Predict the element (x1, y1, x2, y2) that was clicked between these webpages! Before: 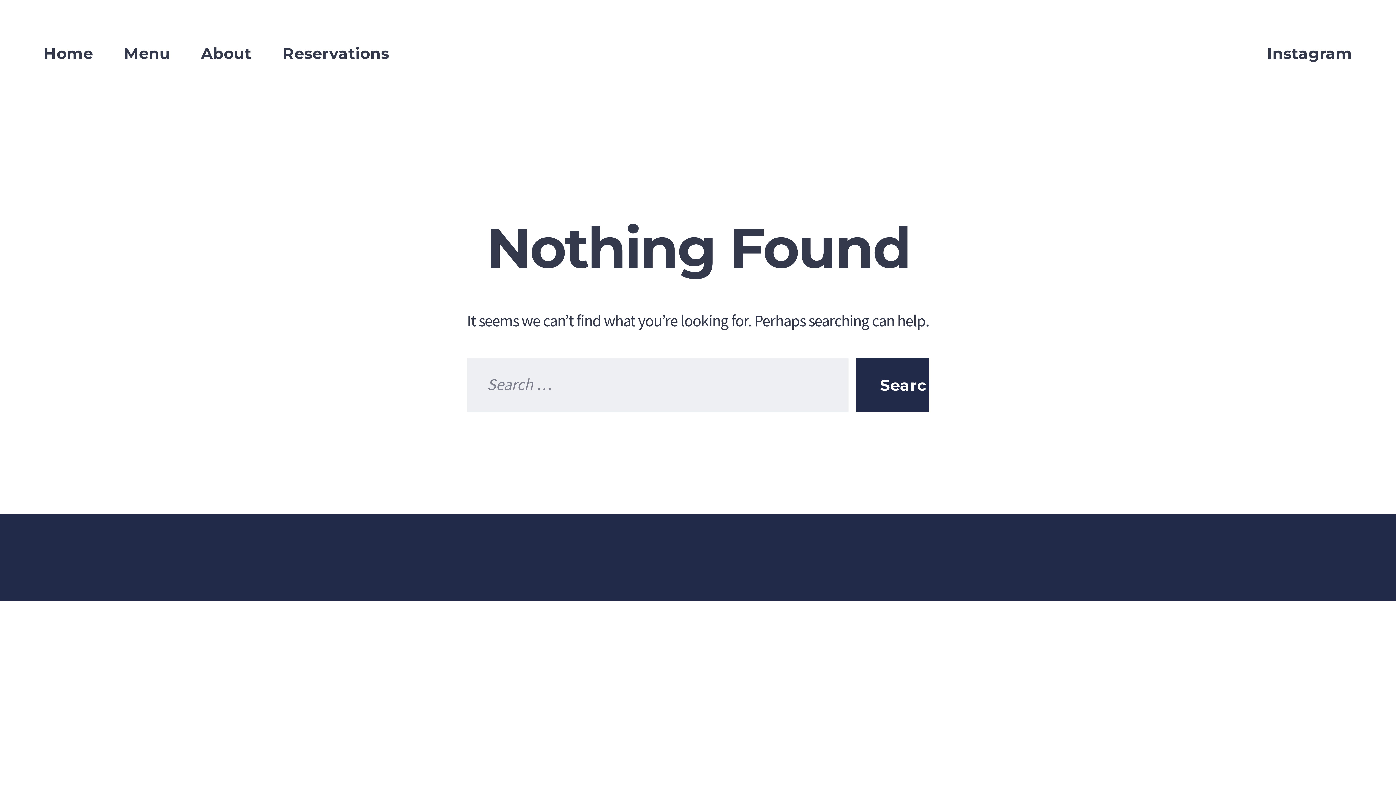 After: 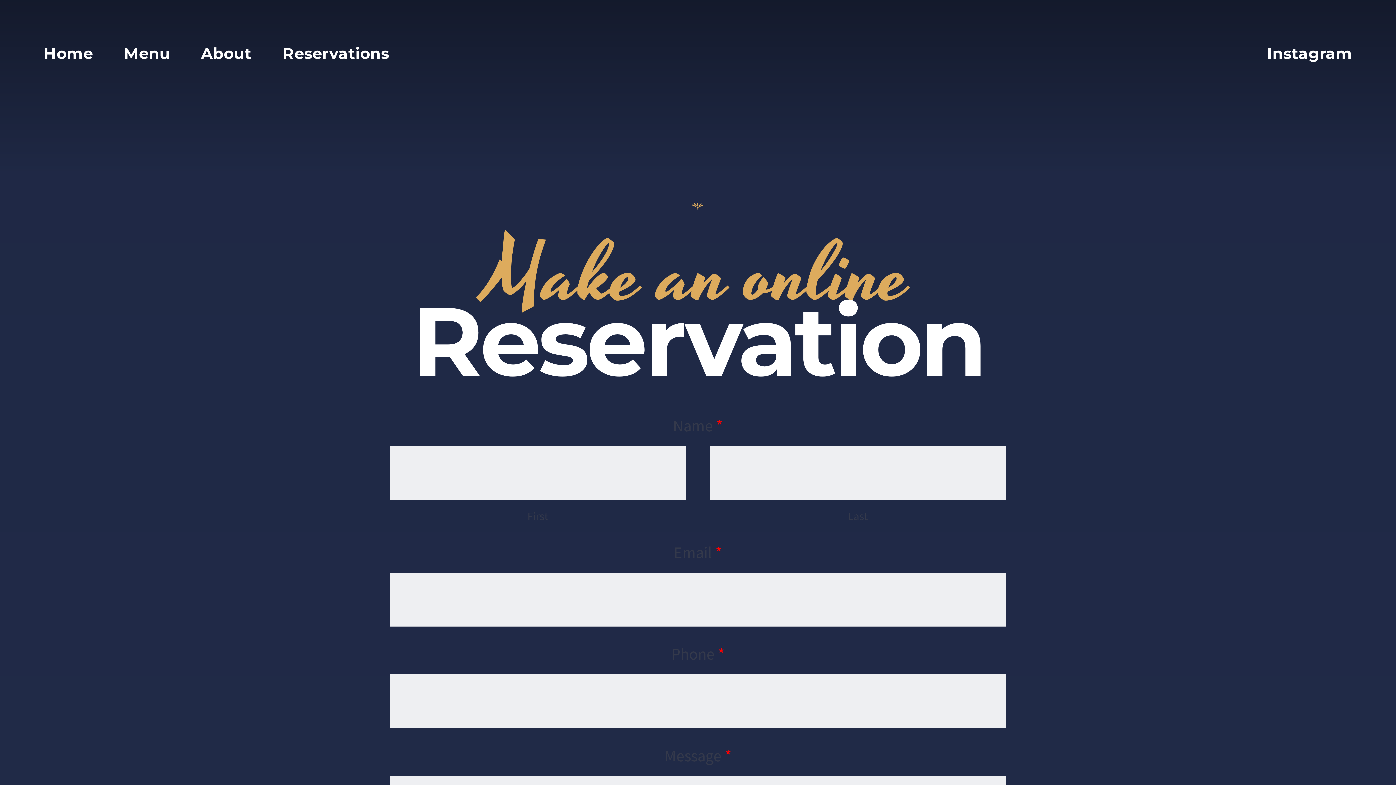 Action: label: Reservations bbox: (282, 30, 389, 68)